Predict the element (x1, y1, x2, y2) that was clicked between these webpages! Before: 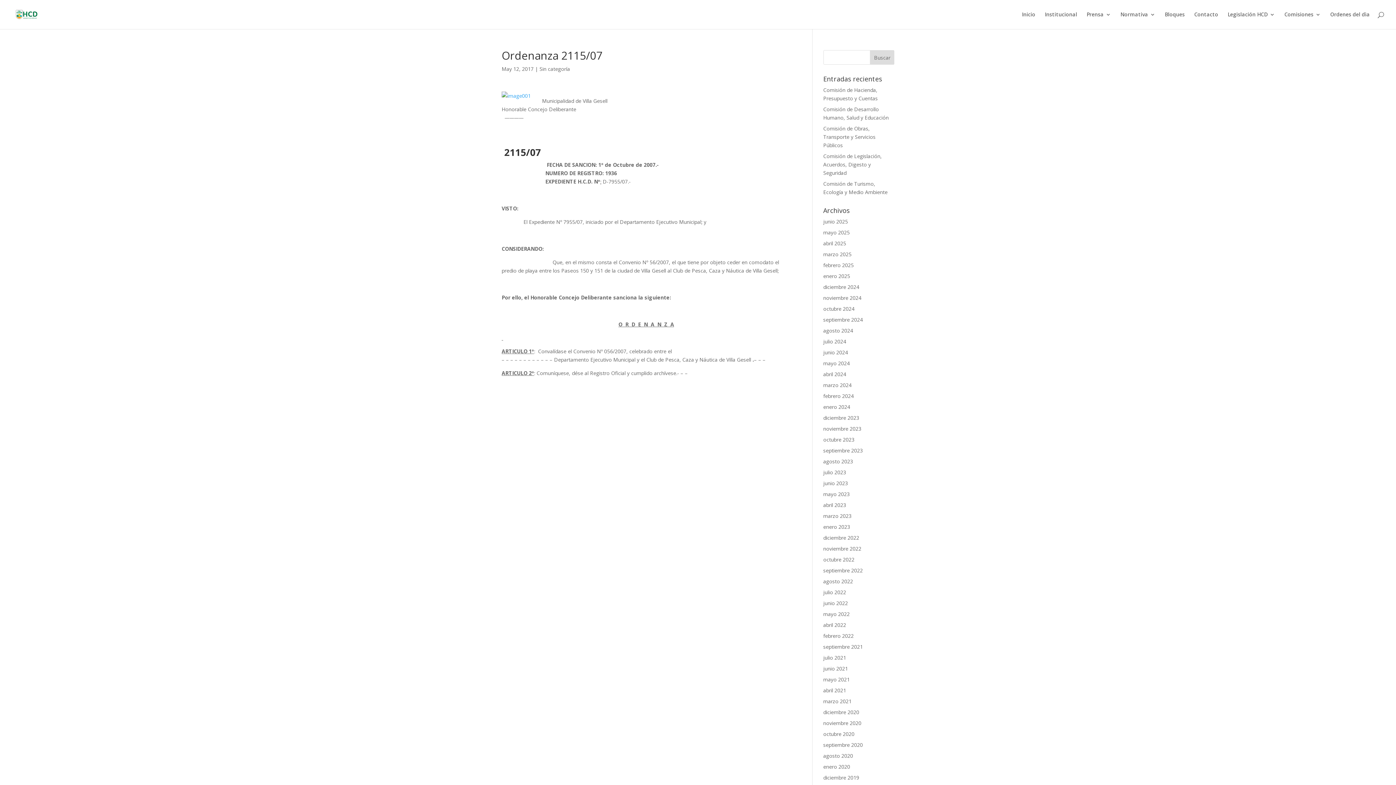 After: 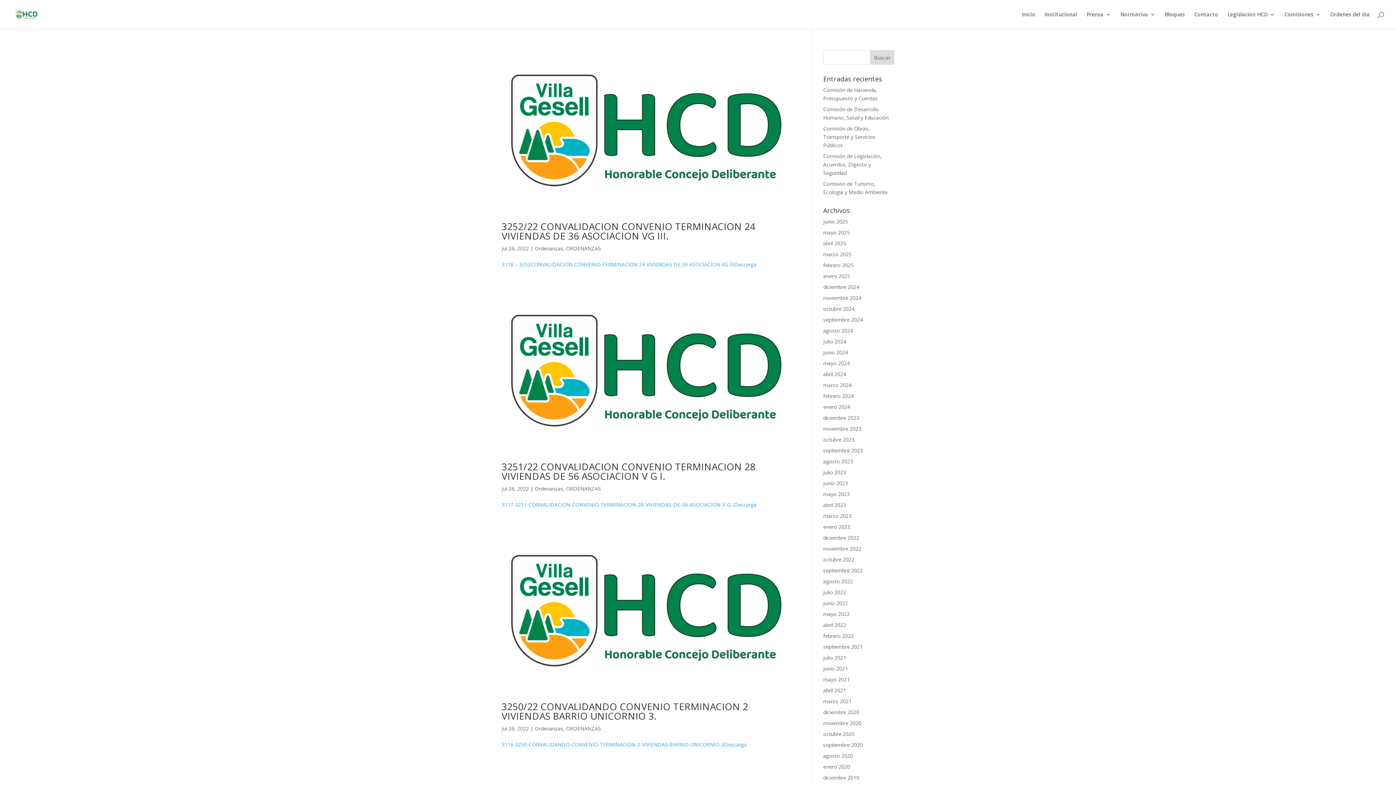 Action: label: julio 2022 bbox: (823, 589, 846, 596)